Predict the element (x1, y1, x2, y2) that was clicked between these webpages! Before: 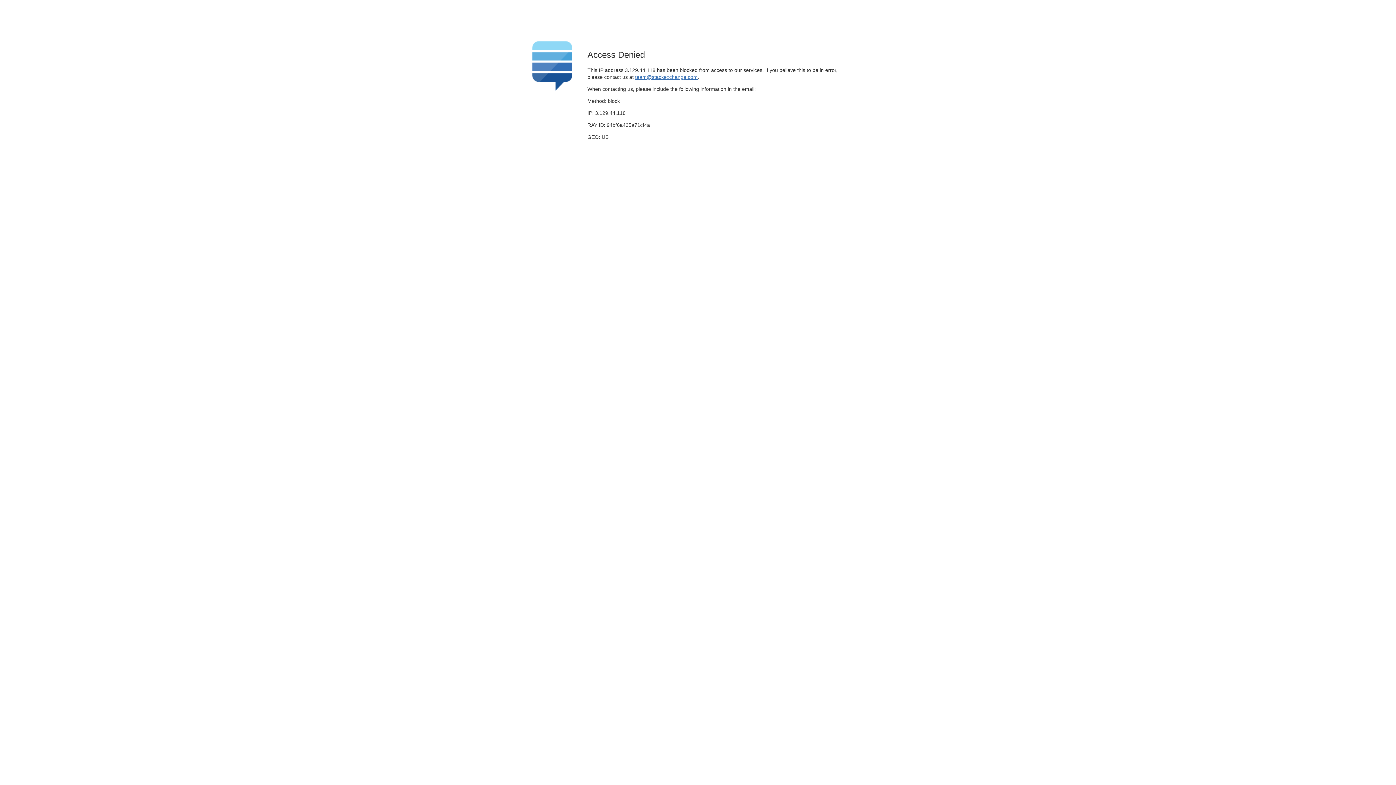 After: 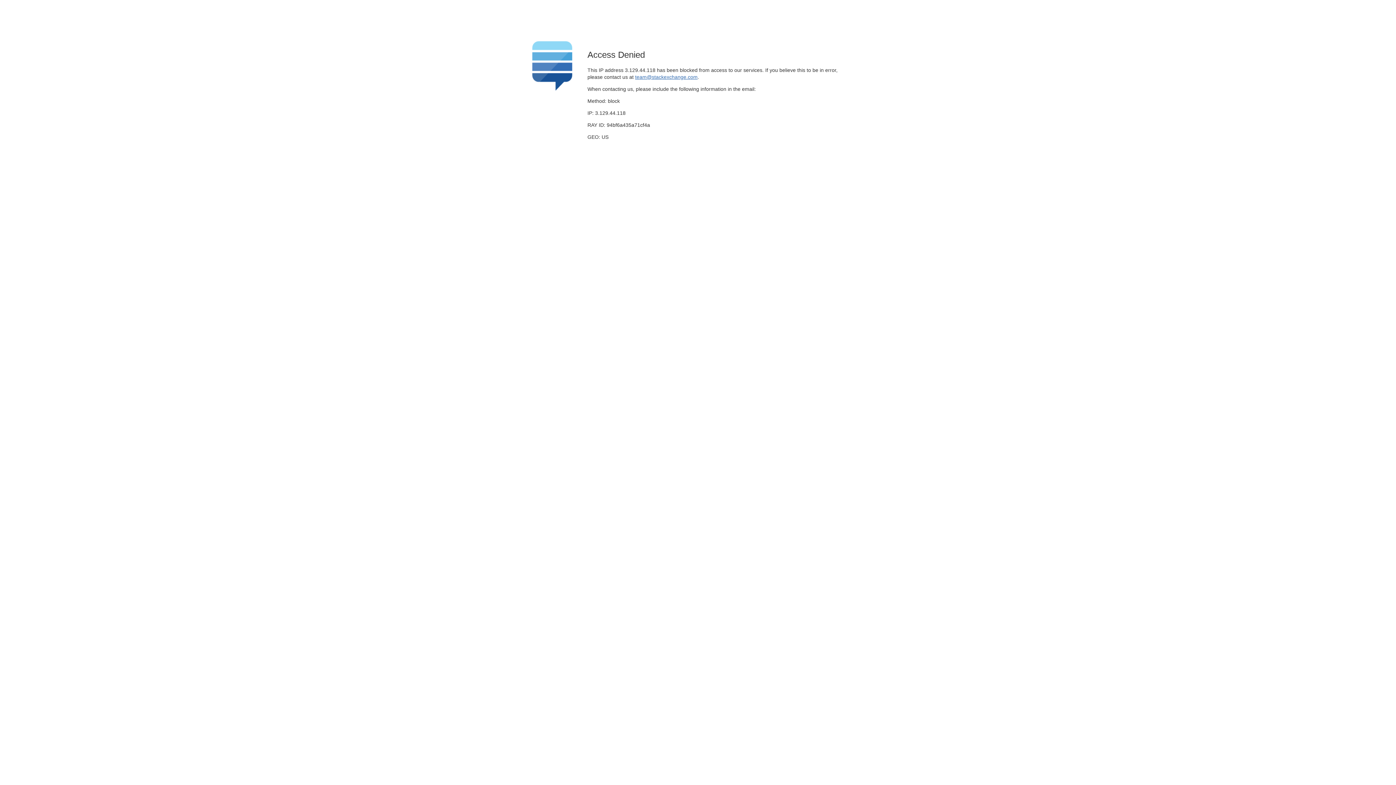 Action: label: team@stackexchange.com bbox: (635, 74, 697, 79)